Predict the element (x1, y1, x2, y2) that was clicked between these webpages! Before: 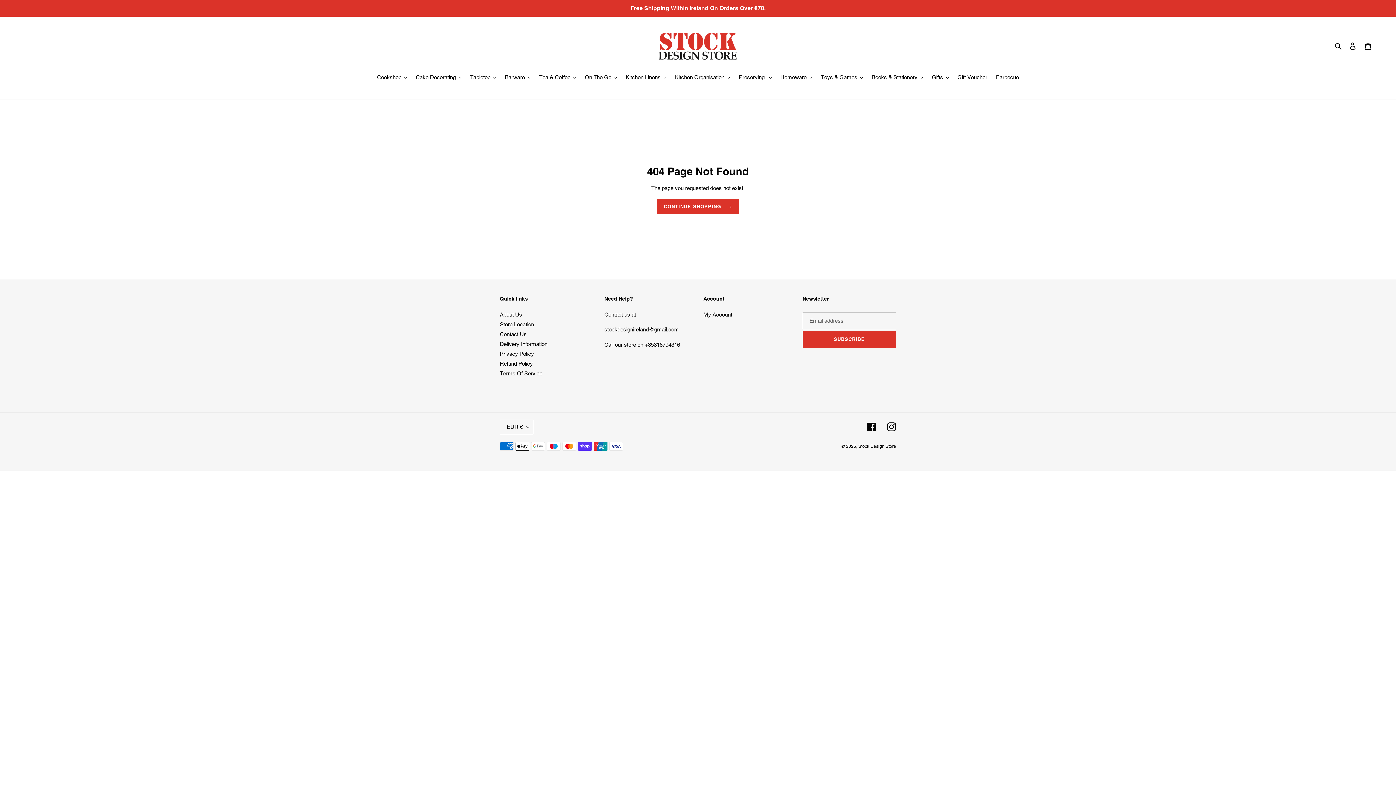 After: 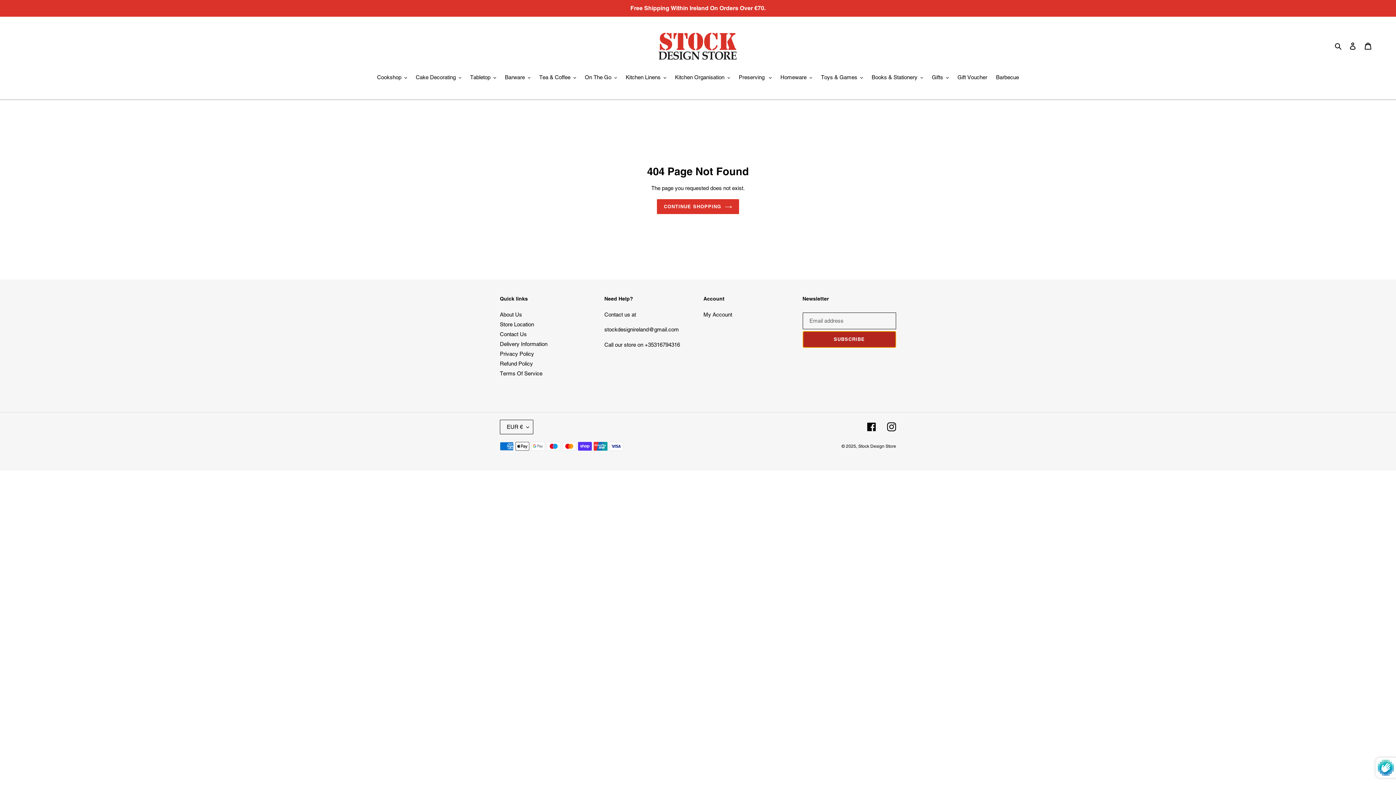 Action: bbox: (802, 331, 896, 347) label: SUBSCRIBE